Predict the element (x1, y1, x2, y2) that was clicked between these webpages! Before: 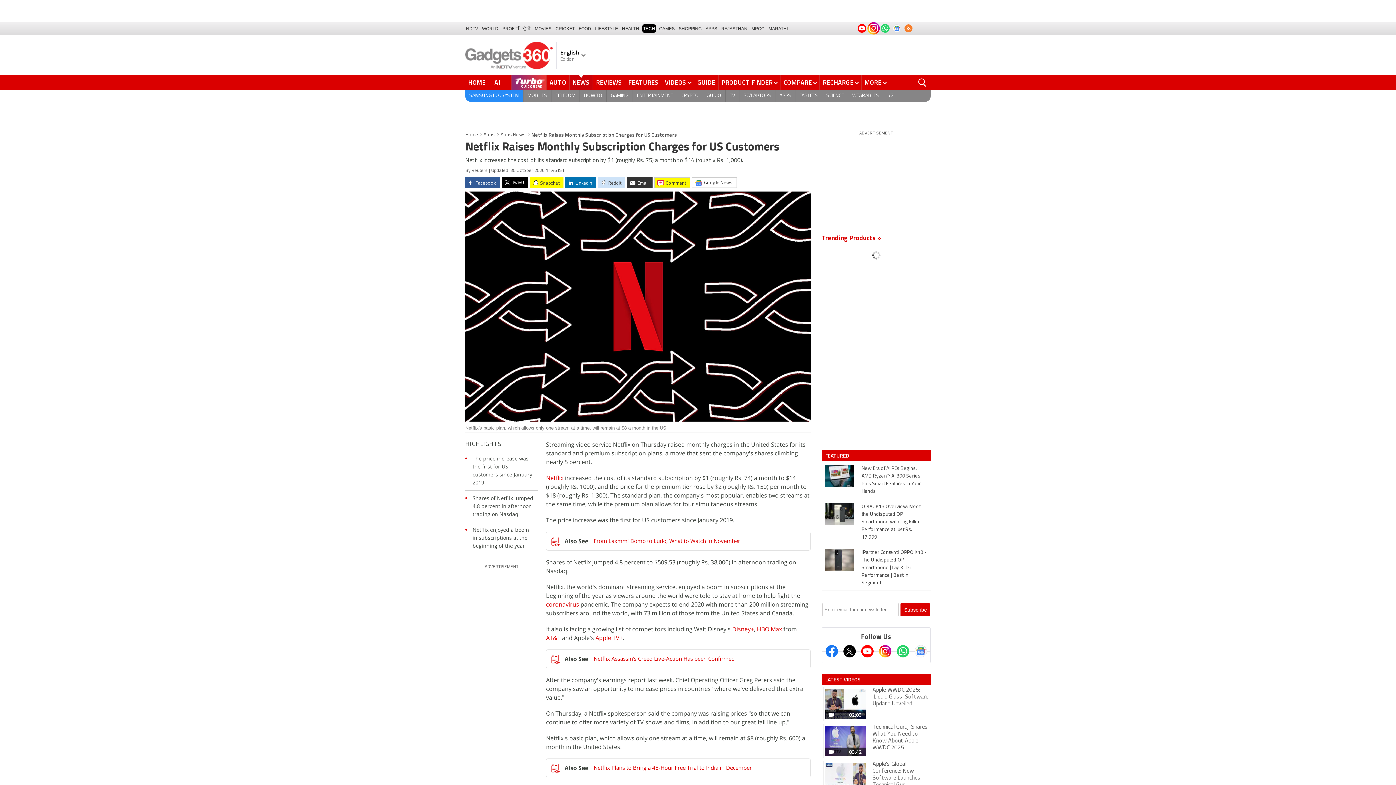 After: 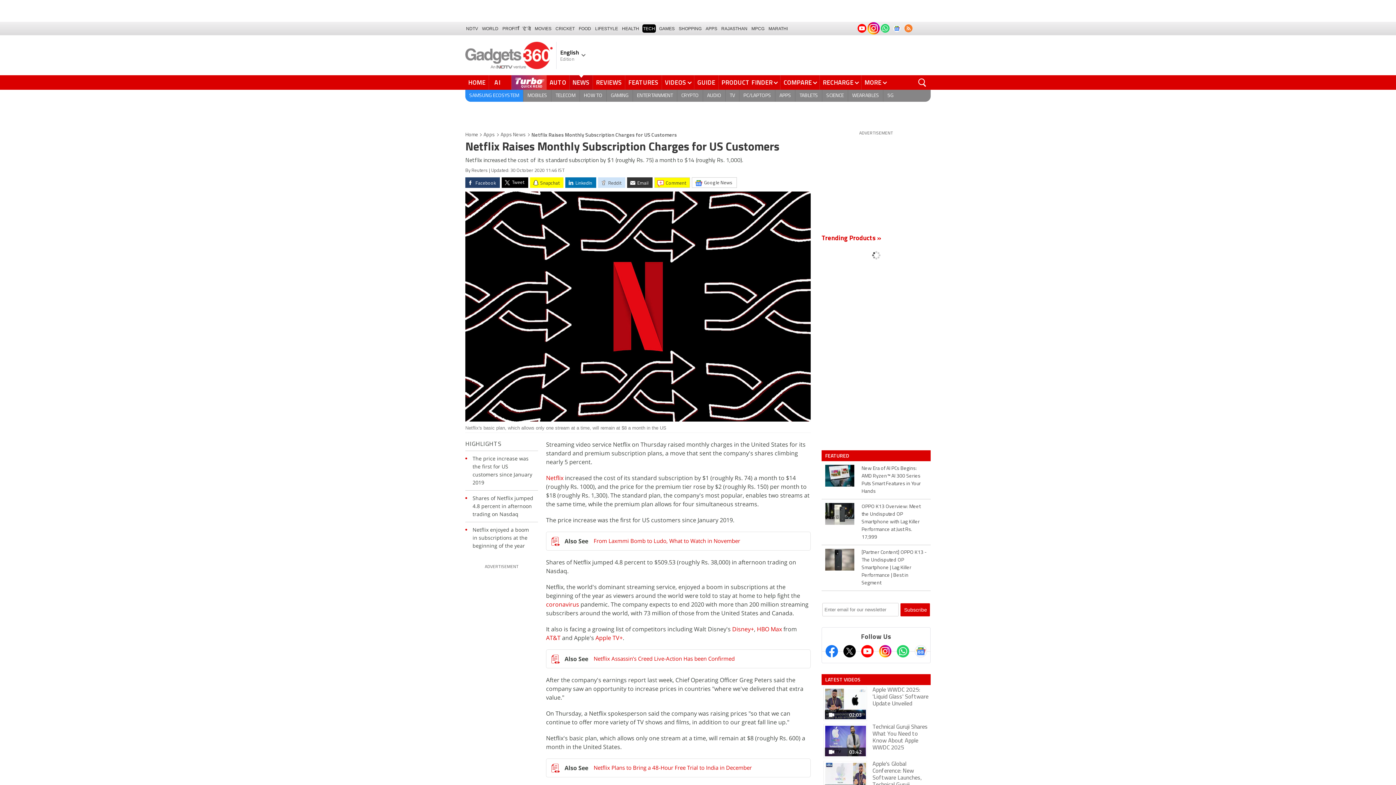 Action: label: Facebook bbox: (465, 177, 500, 188)